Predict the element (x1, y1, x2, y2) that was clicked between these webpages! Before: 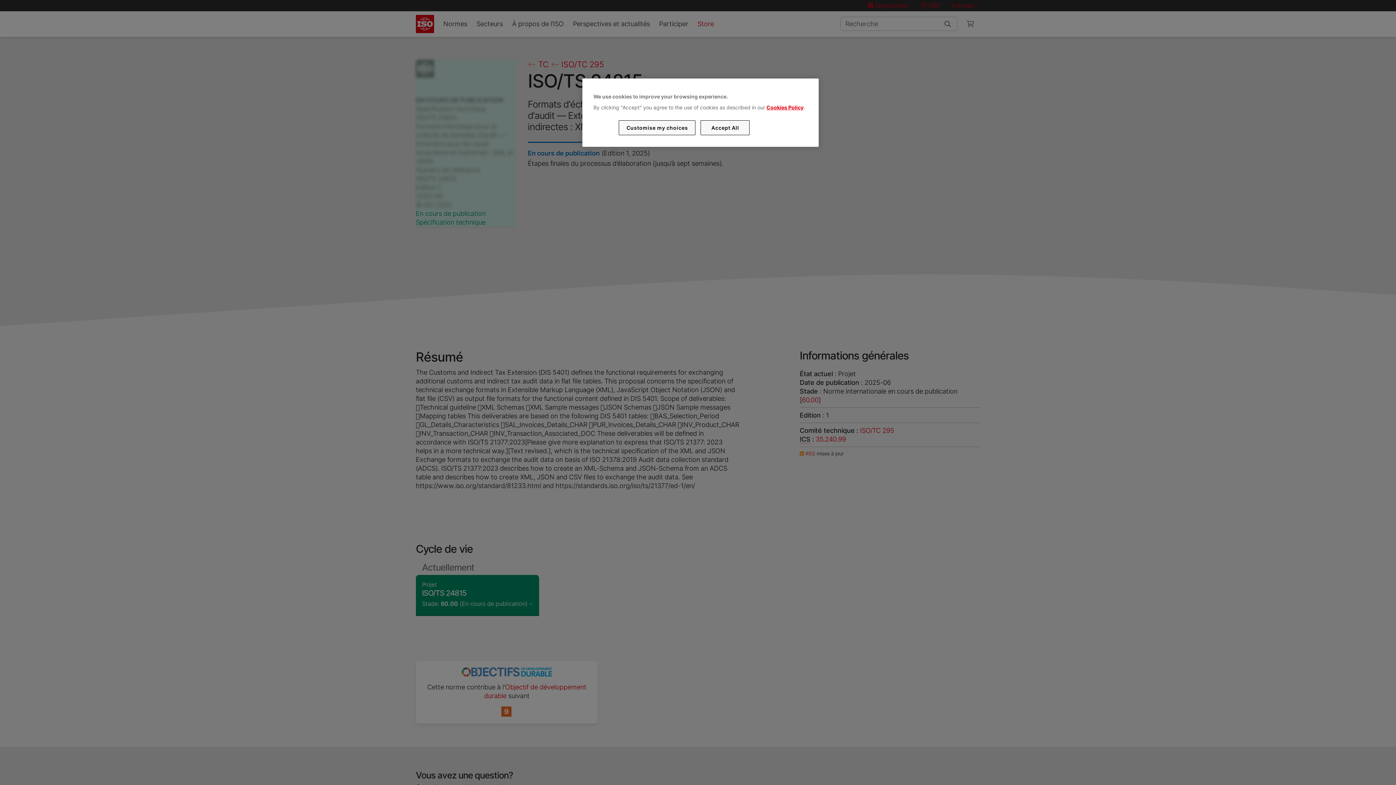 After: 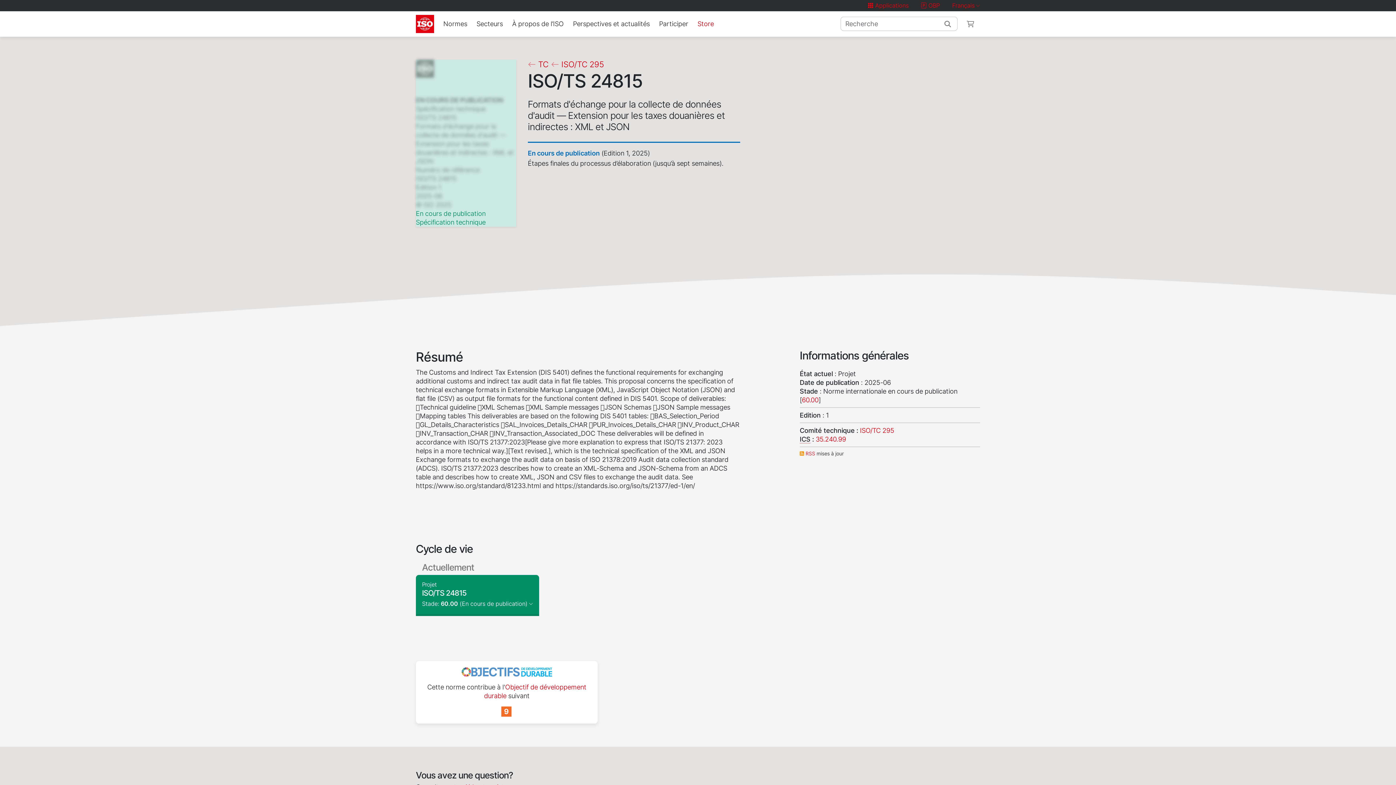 Action: bbox: (700, 120, 749, 135) label: Accept All